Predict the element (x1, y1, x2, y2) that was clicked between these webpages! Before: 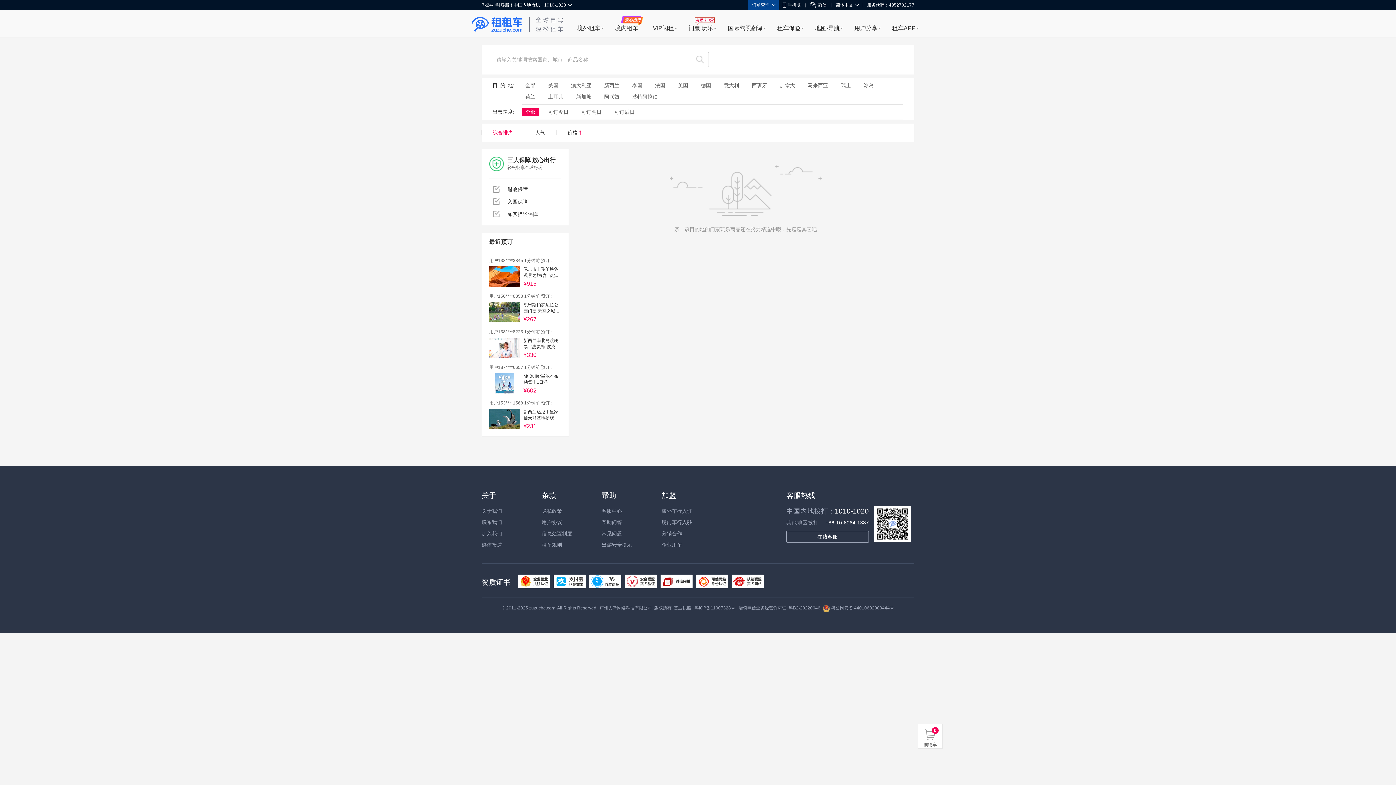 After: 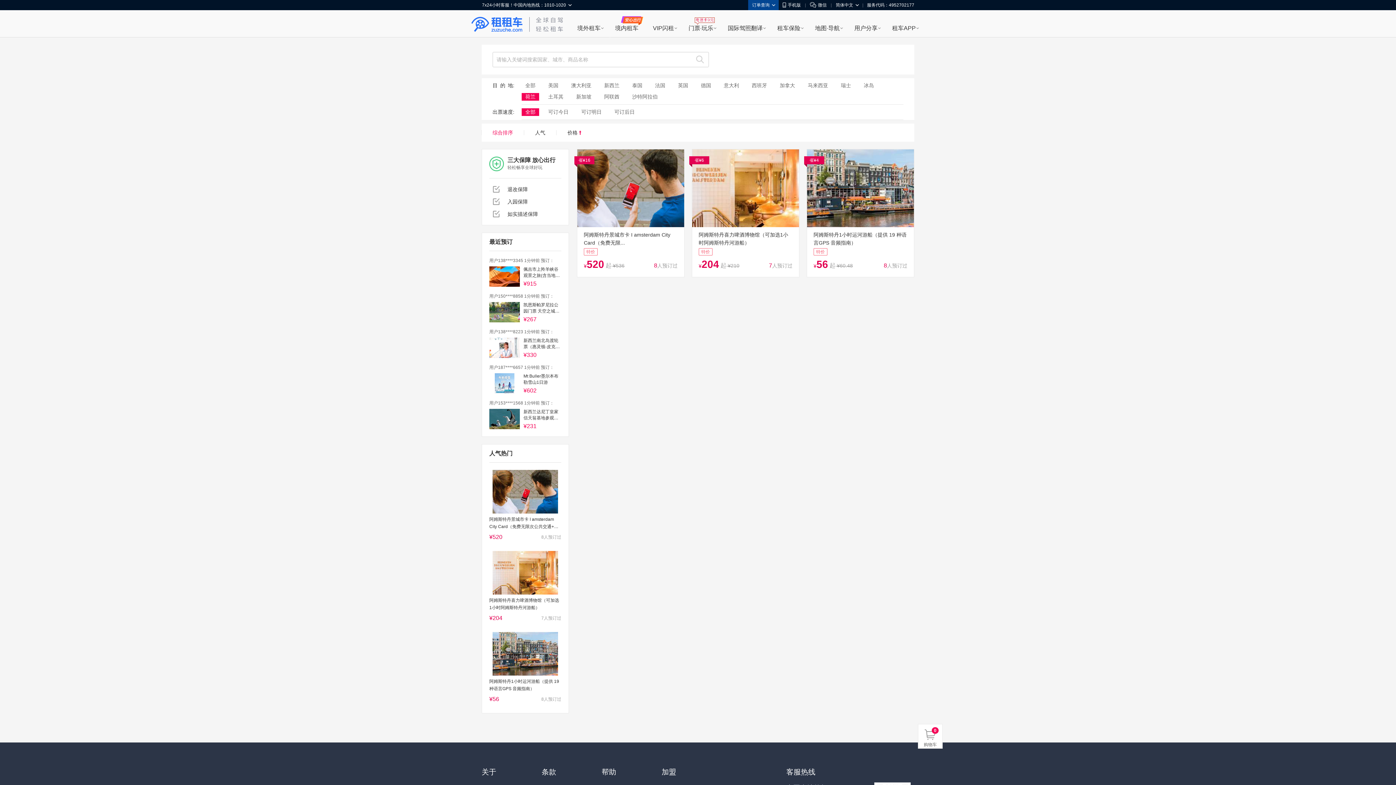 Action: label: 荷兰 bbox: (521, 93, 539, 100)